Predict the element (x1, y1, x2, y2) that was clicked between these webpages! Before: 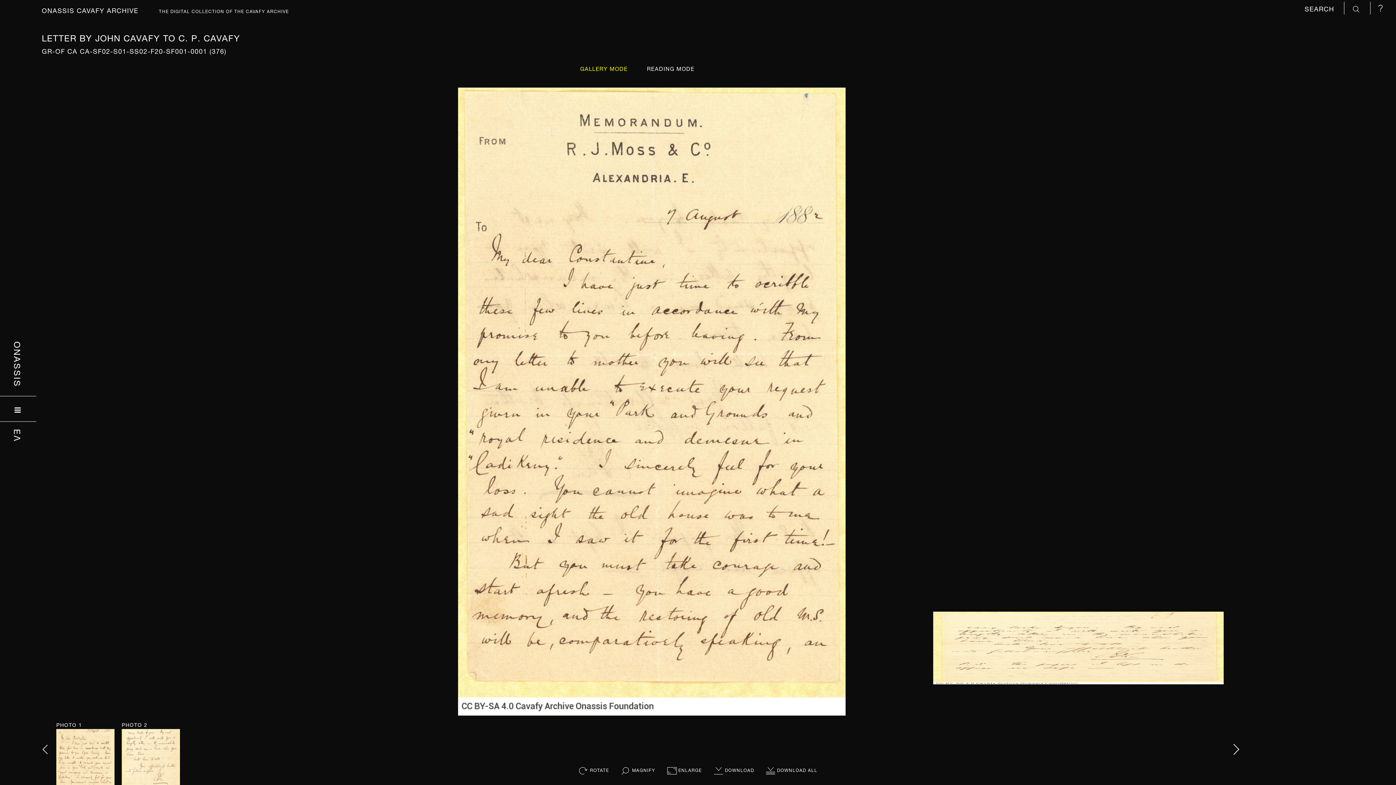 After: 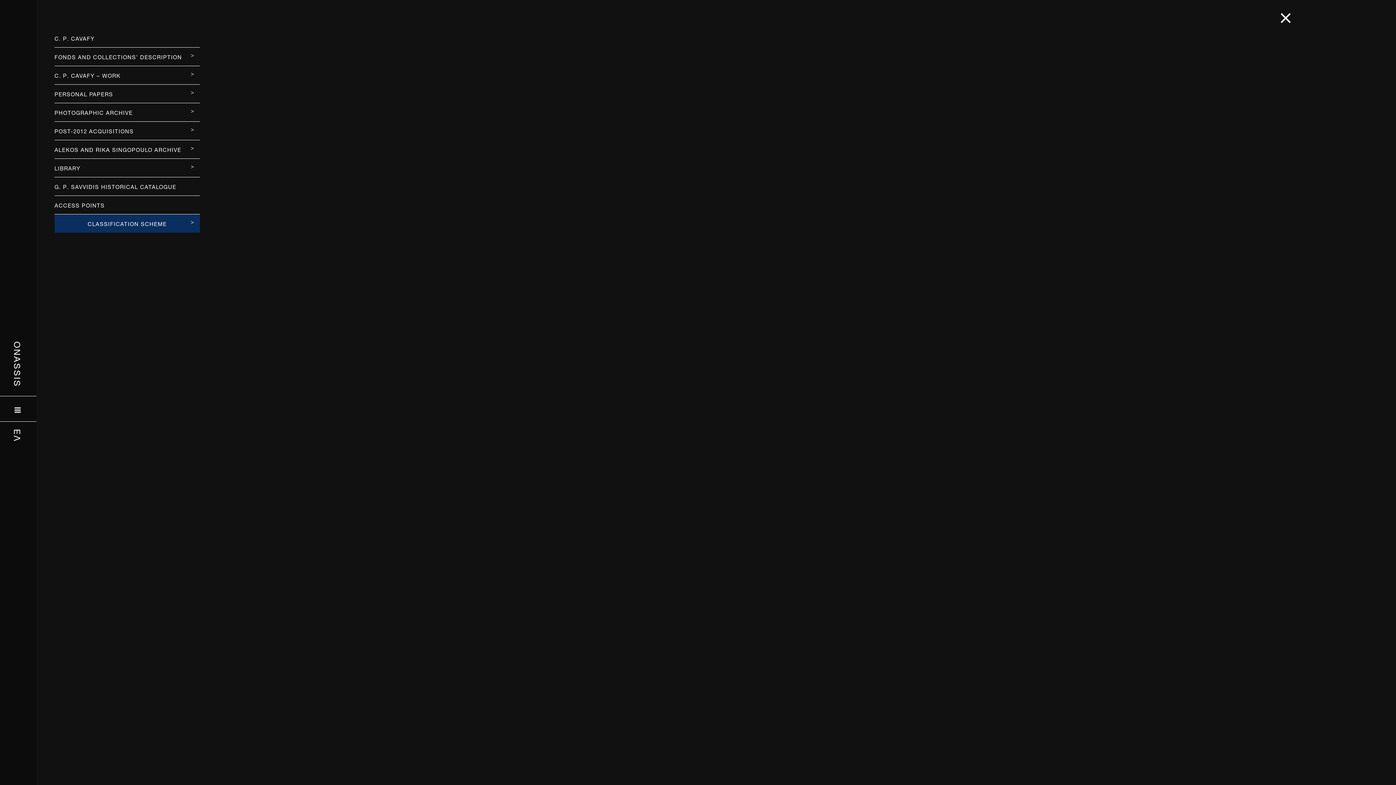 Action: bbox: (14, 400, 21, 416)